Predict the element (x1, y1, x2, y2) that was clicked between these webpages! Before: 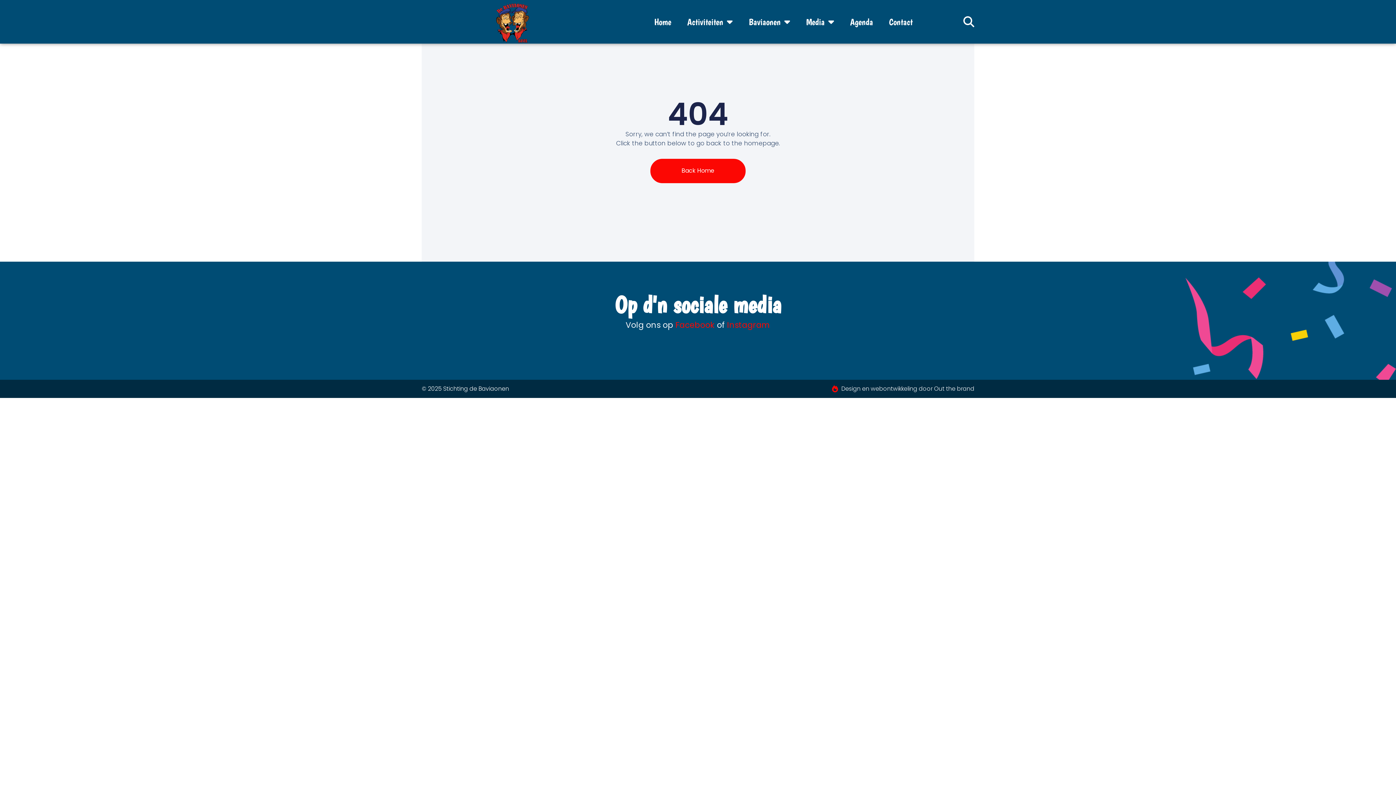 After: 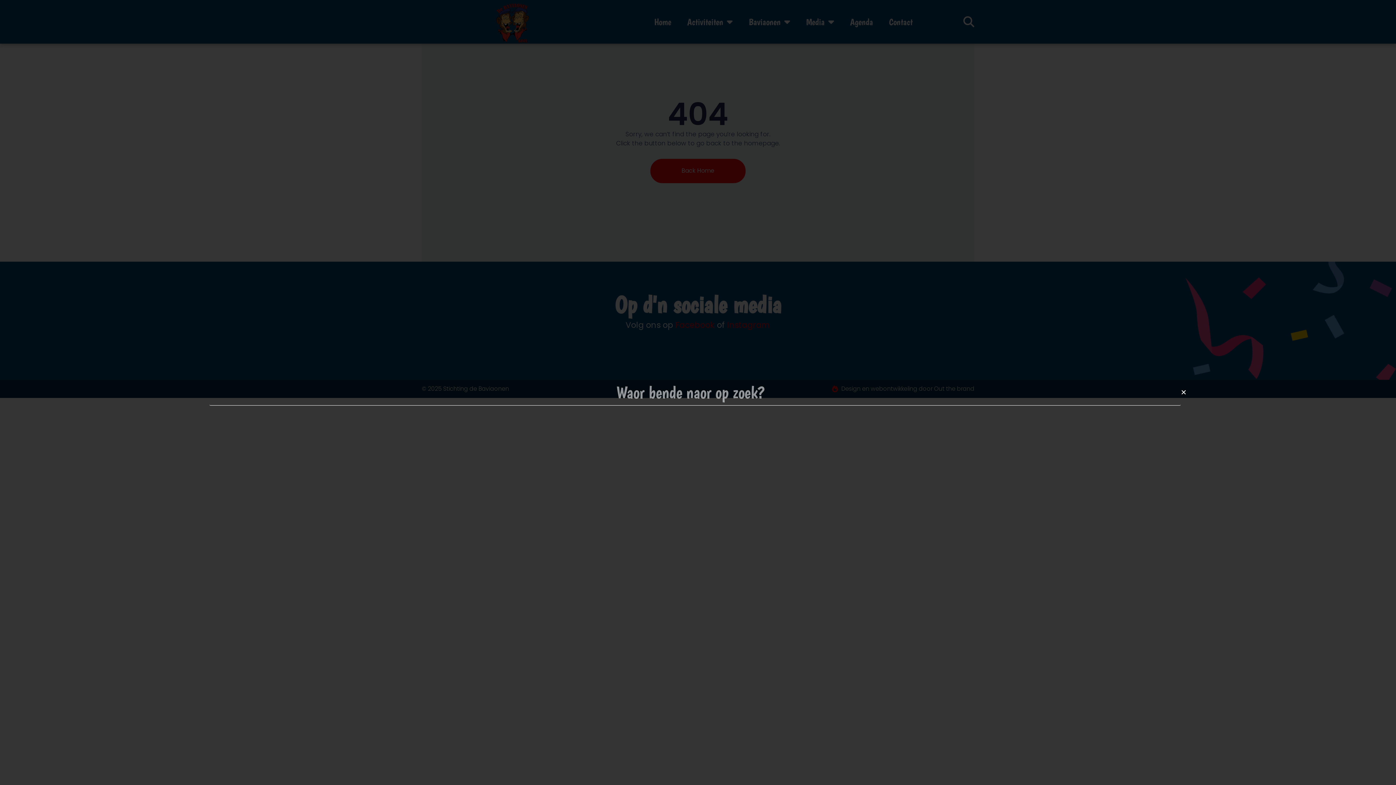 Action: label: Zoeken bbox: (963, 16, 974, 27)